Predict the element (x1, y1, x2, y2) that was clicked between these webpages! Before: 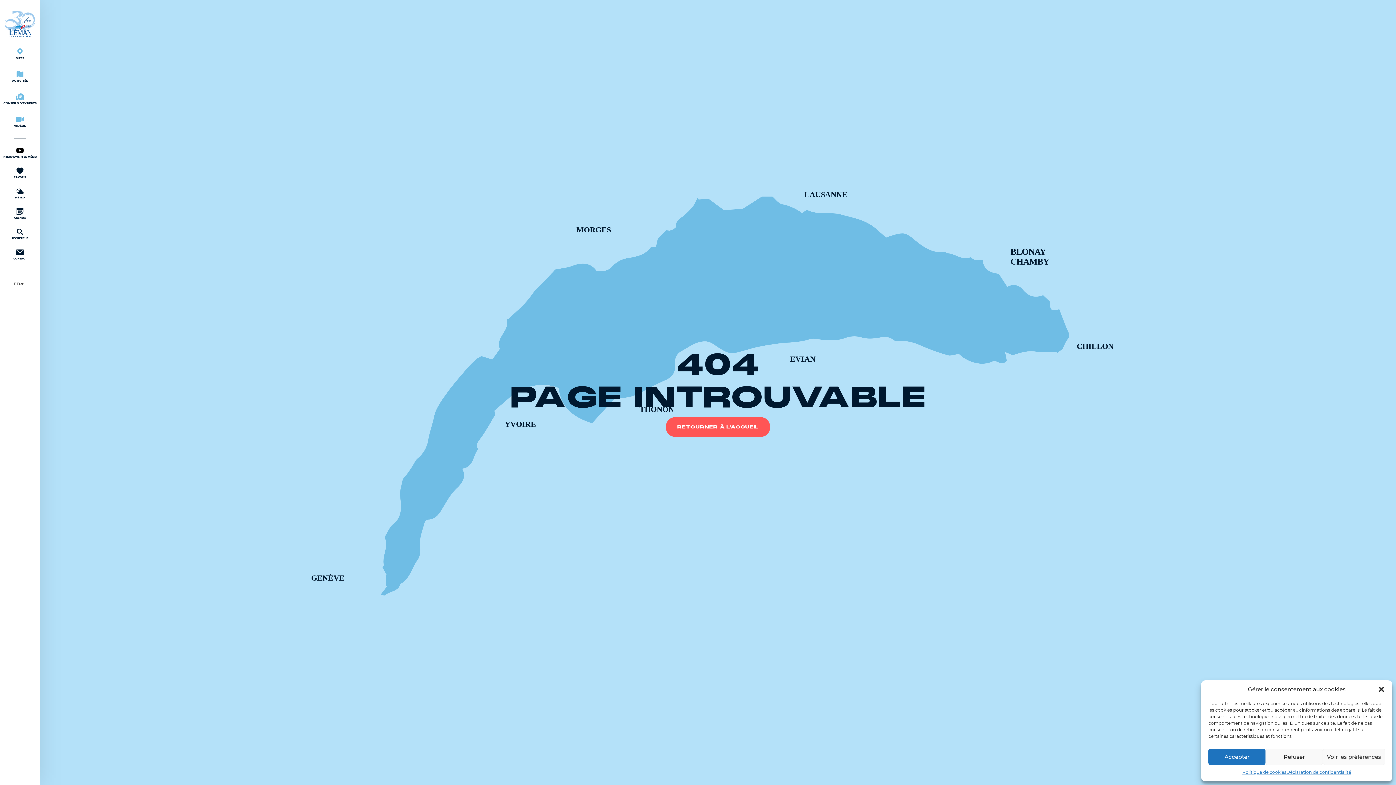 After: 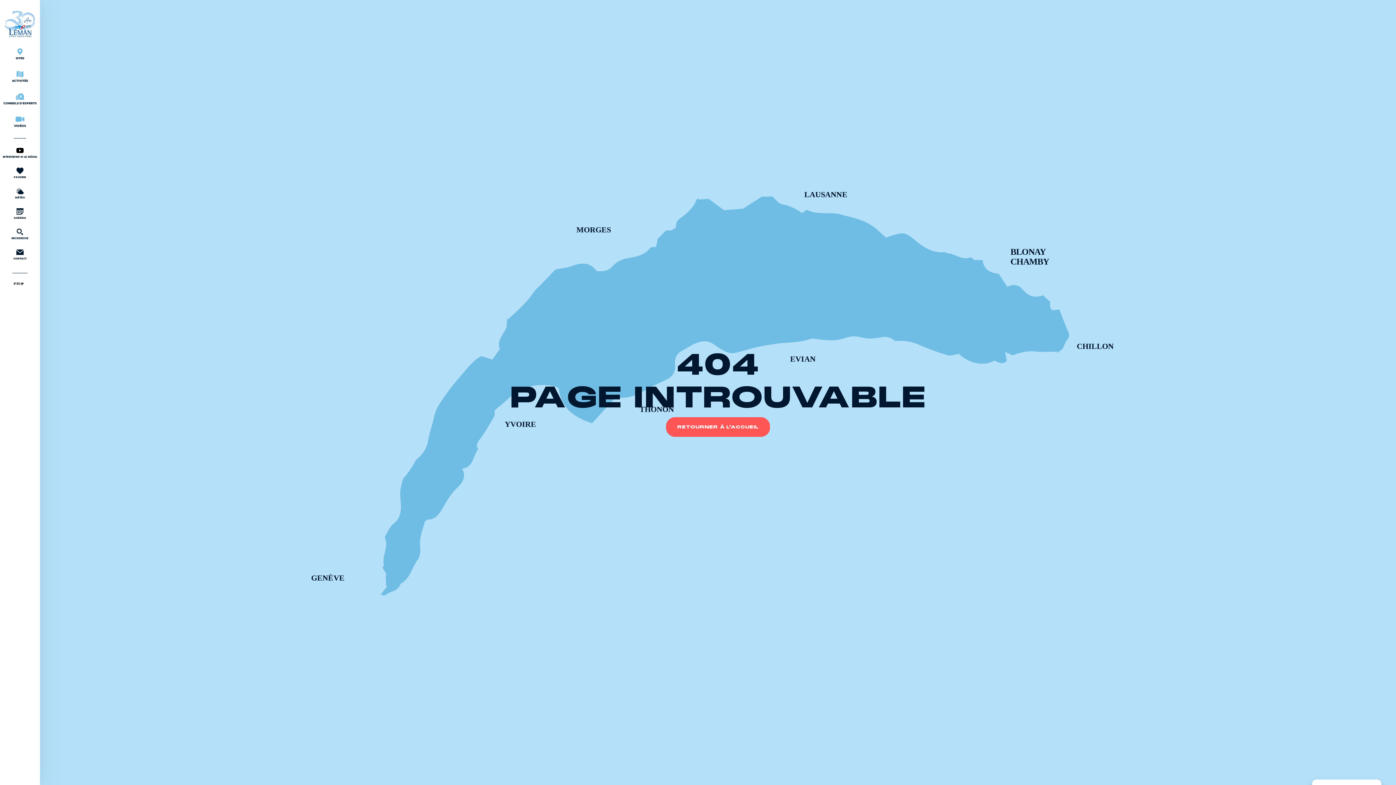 Action: bbox: (1378, 686, 1385, 693) label: close-dialog